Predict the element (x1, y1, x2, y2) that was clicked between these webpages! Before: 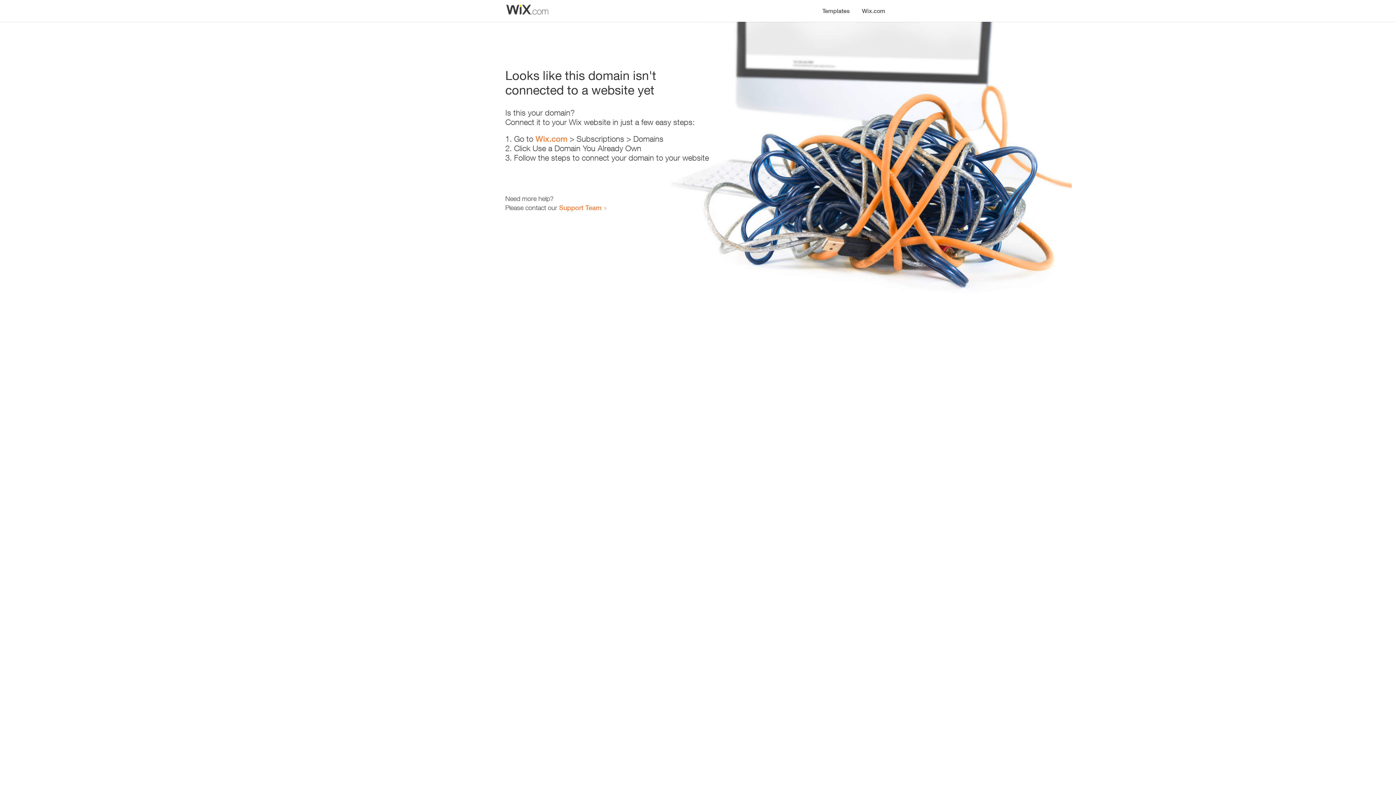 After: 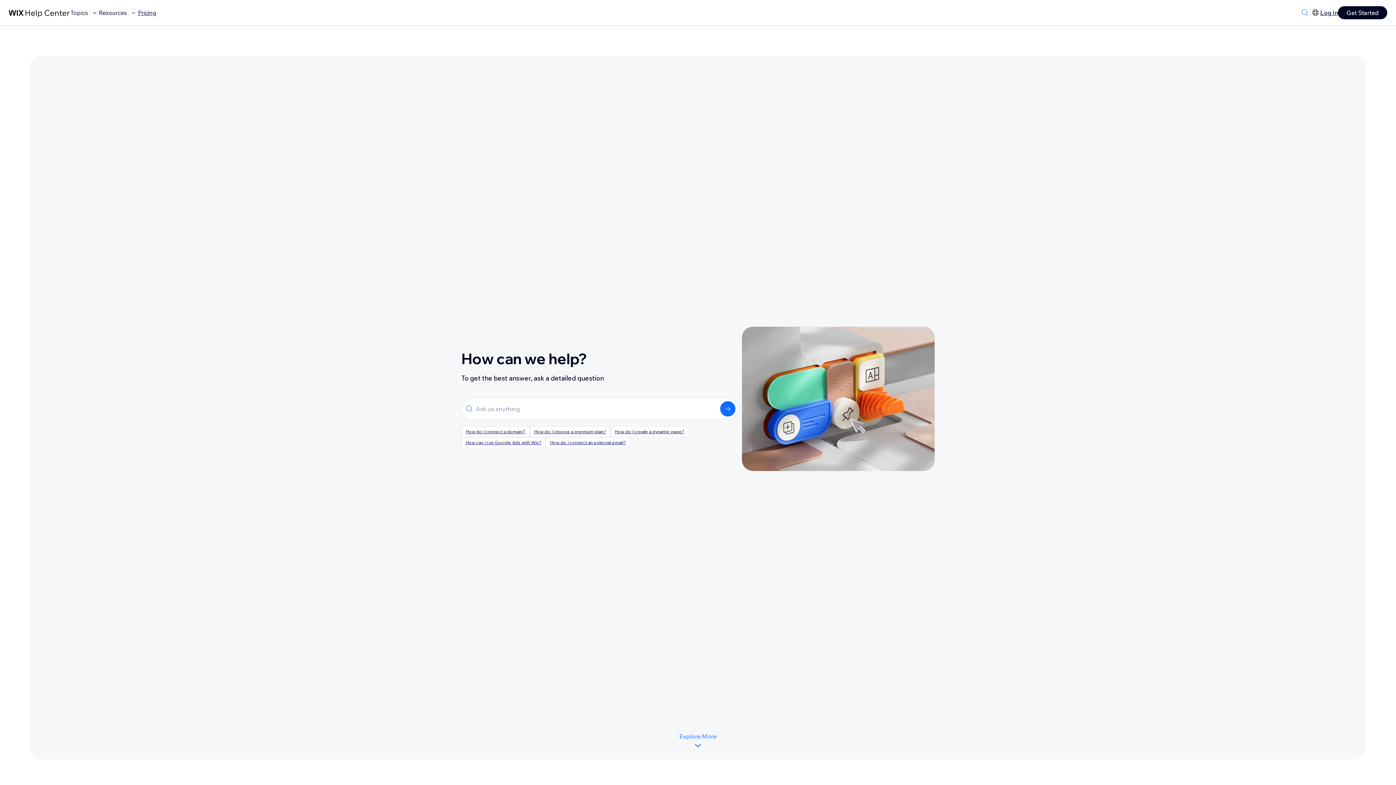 Action: bbox: (559, 203, 601, 211) label: Support Team